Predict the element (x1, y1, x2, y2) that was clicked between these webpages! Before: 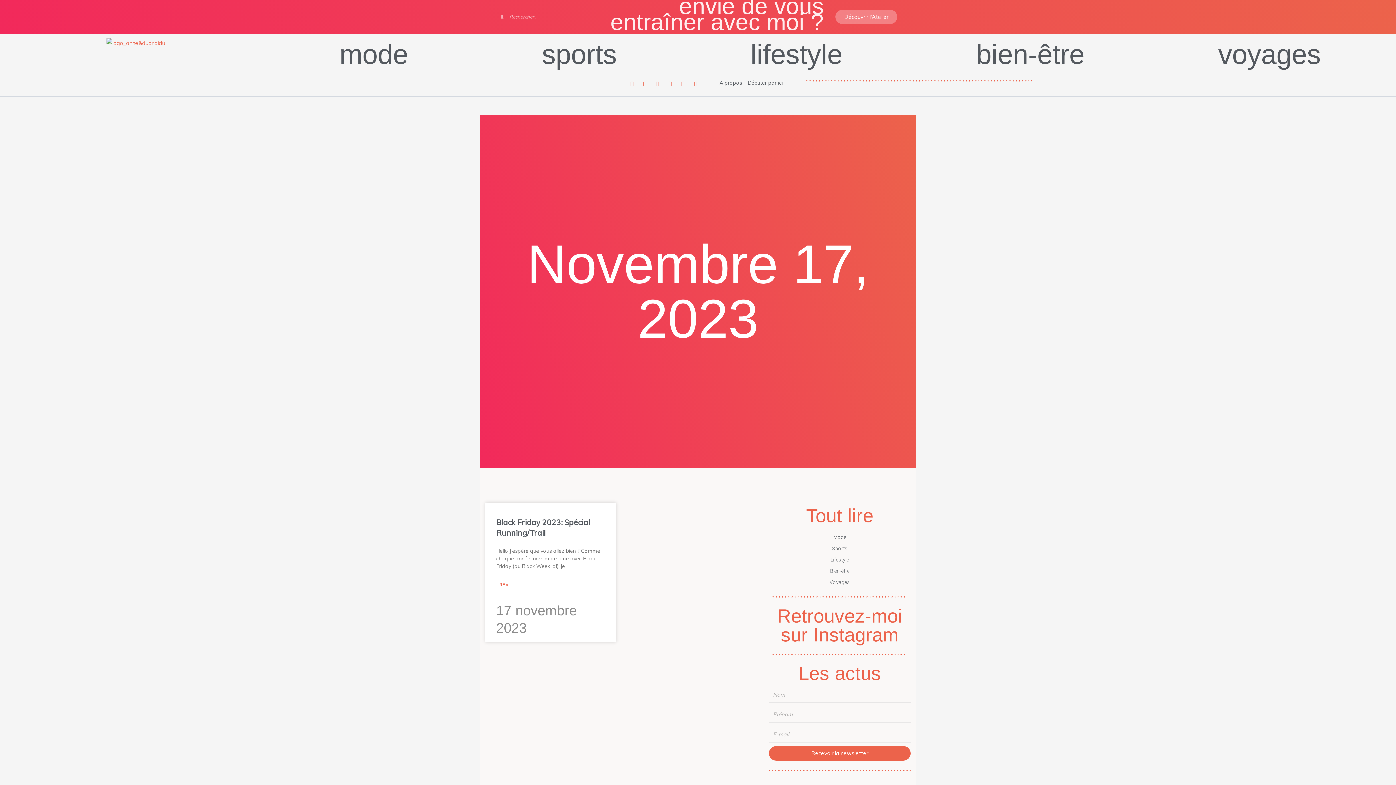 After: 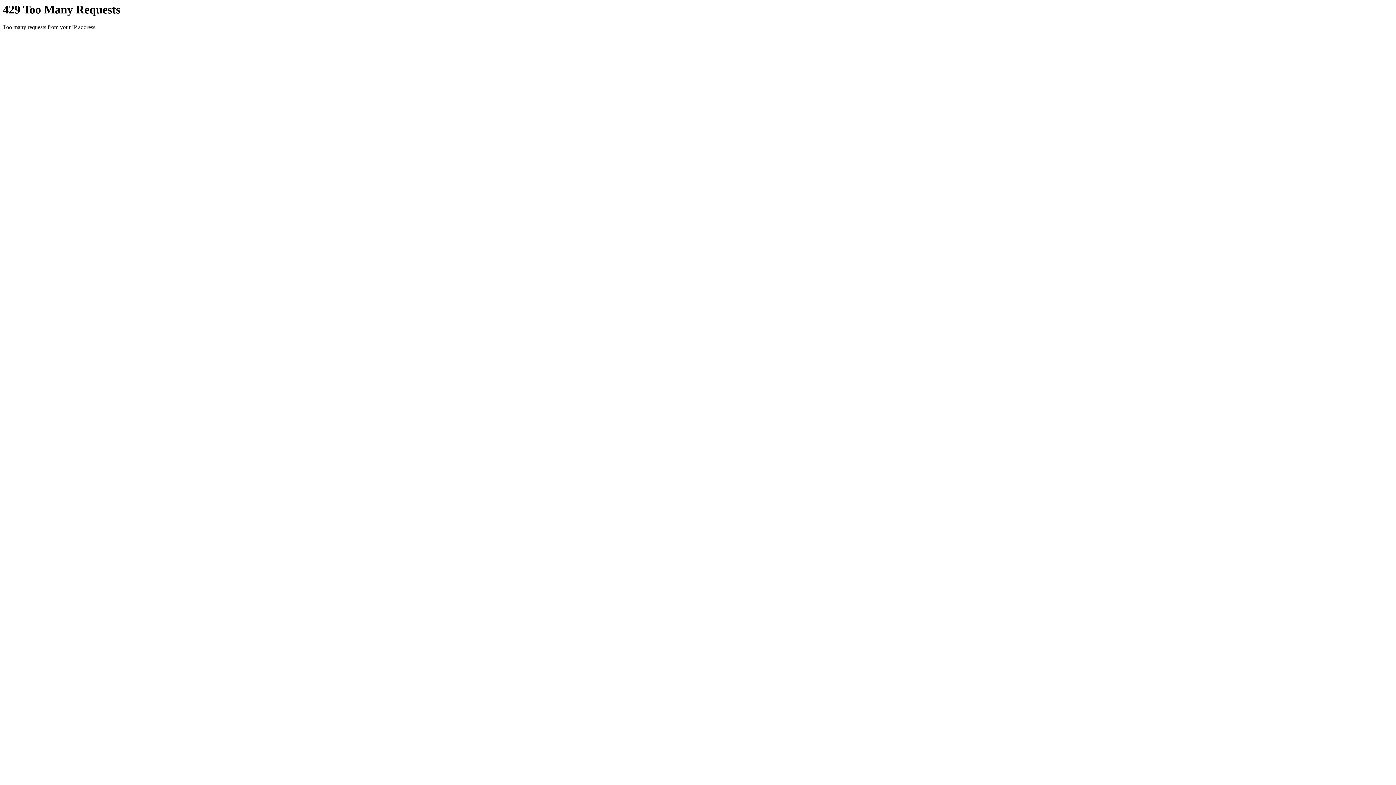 Action: label: A propos bbox: (719, 78, 742, 87)